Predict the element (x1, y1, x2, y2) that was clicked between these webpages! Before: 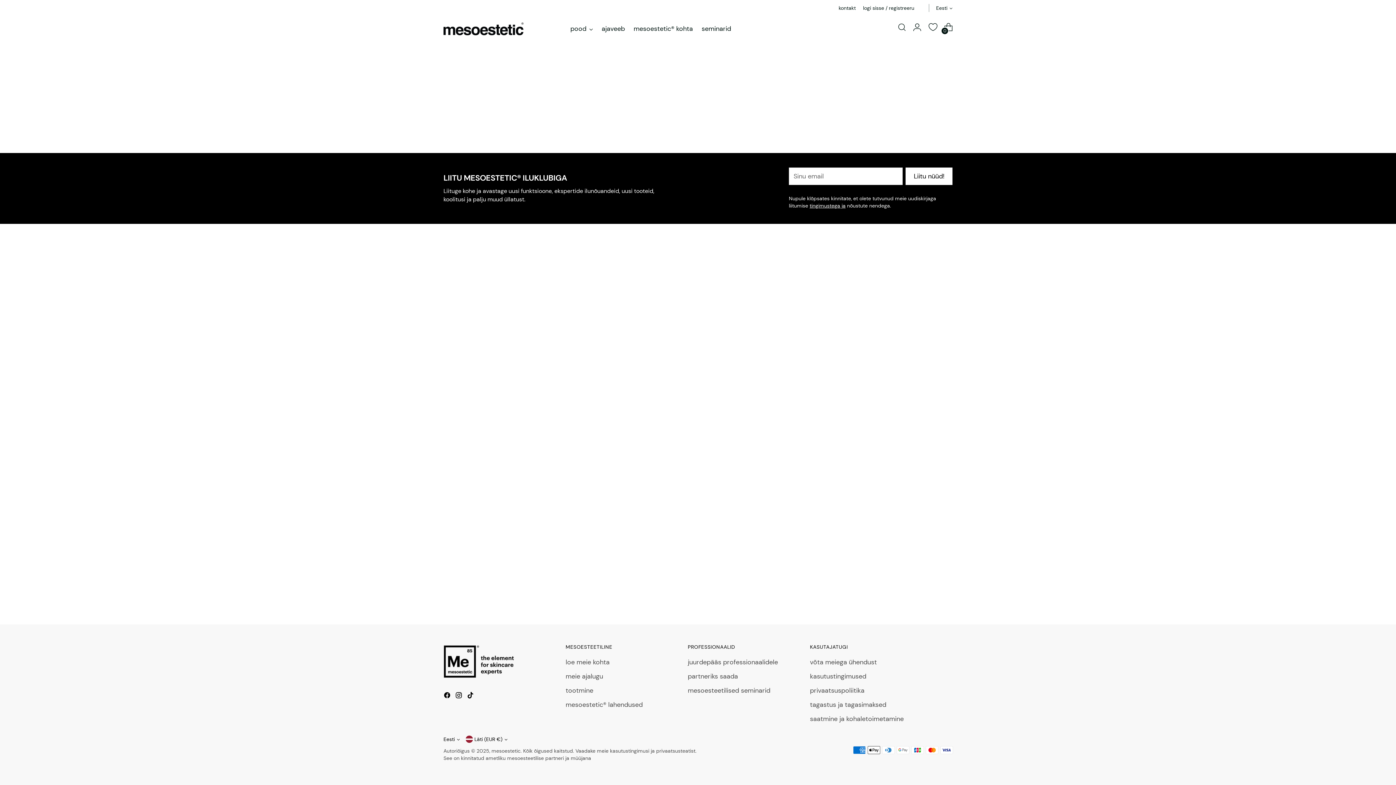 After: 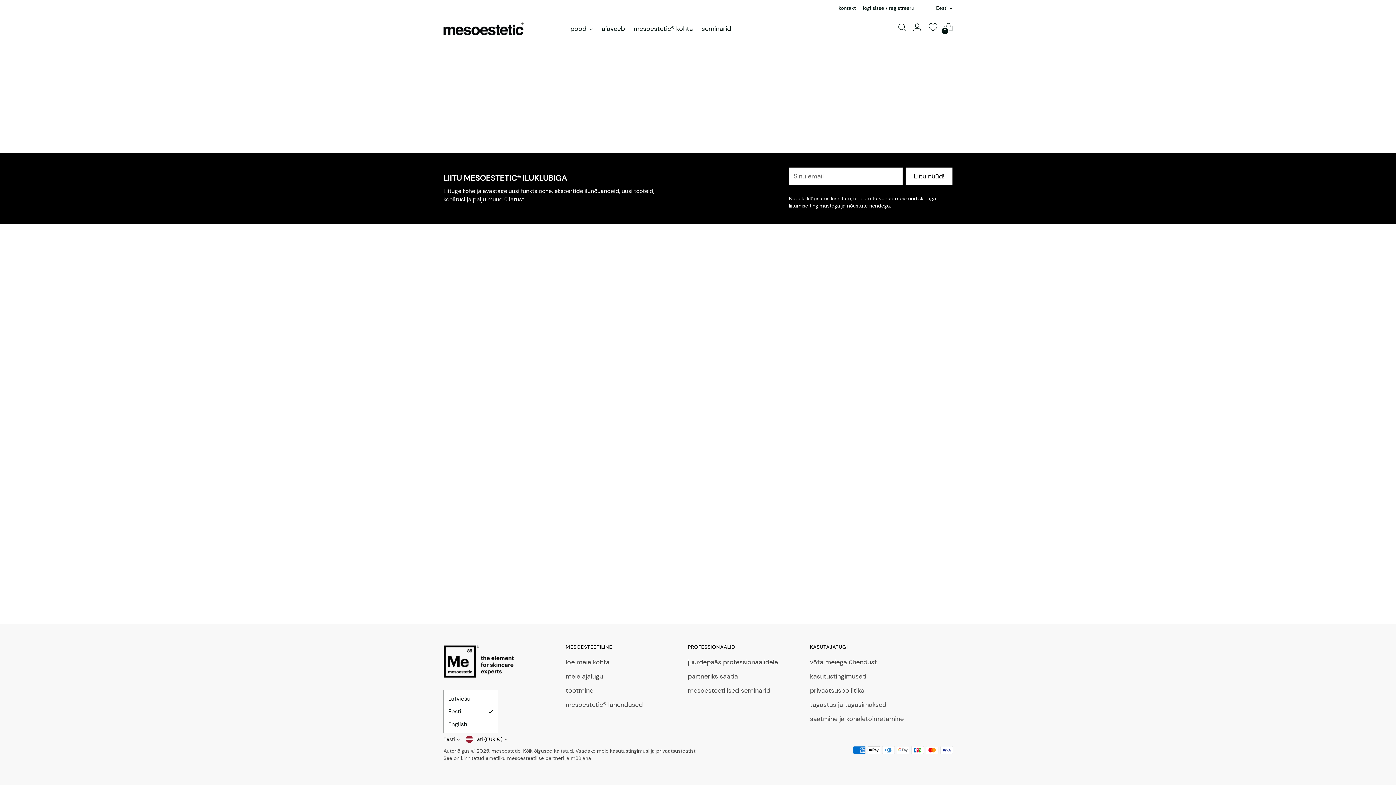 Action: bbox: (443, 736, 460, 742) label: Eesti